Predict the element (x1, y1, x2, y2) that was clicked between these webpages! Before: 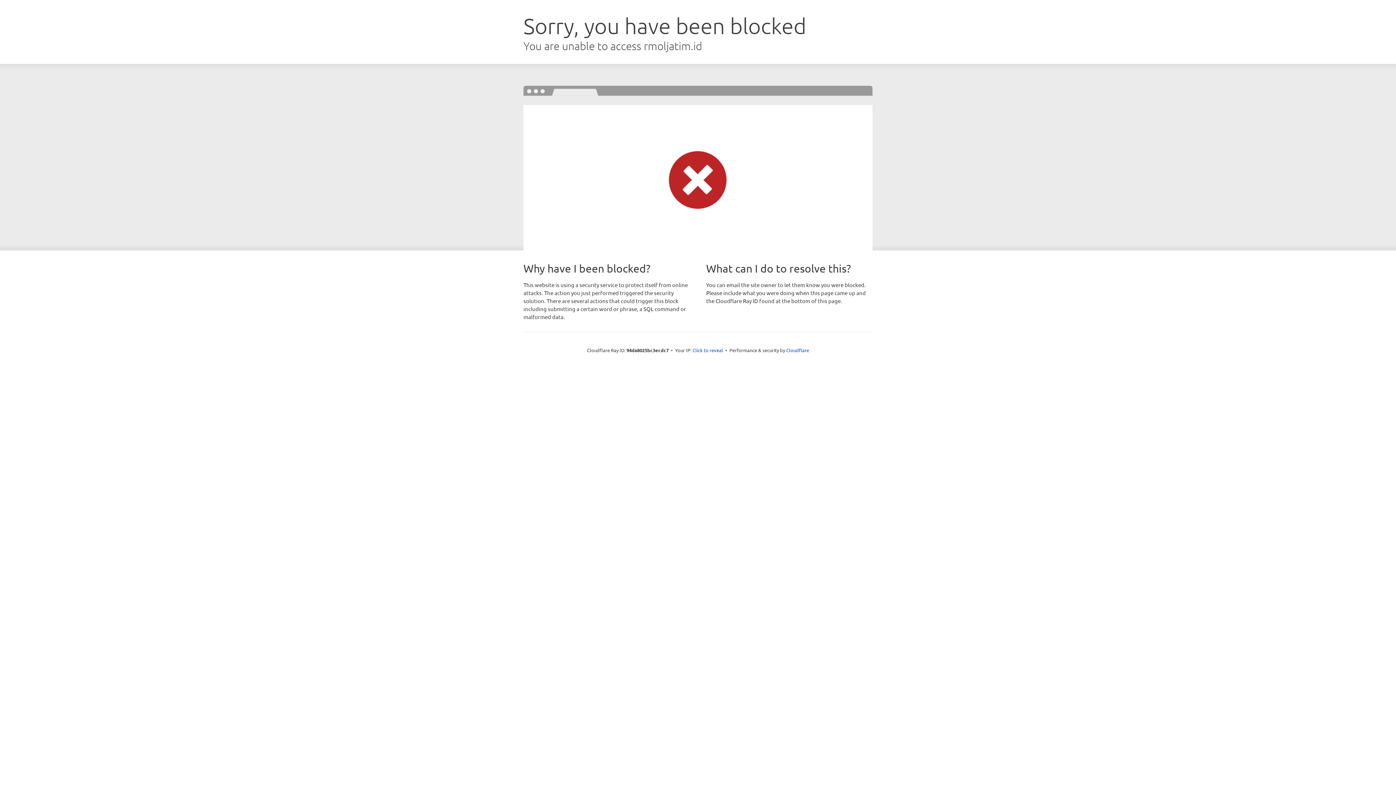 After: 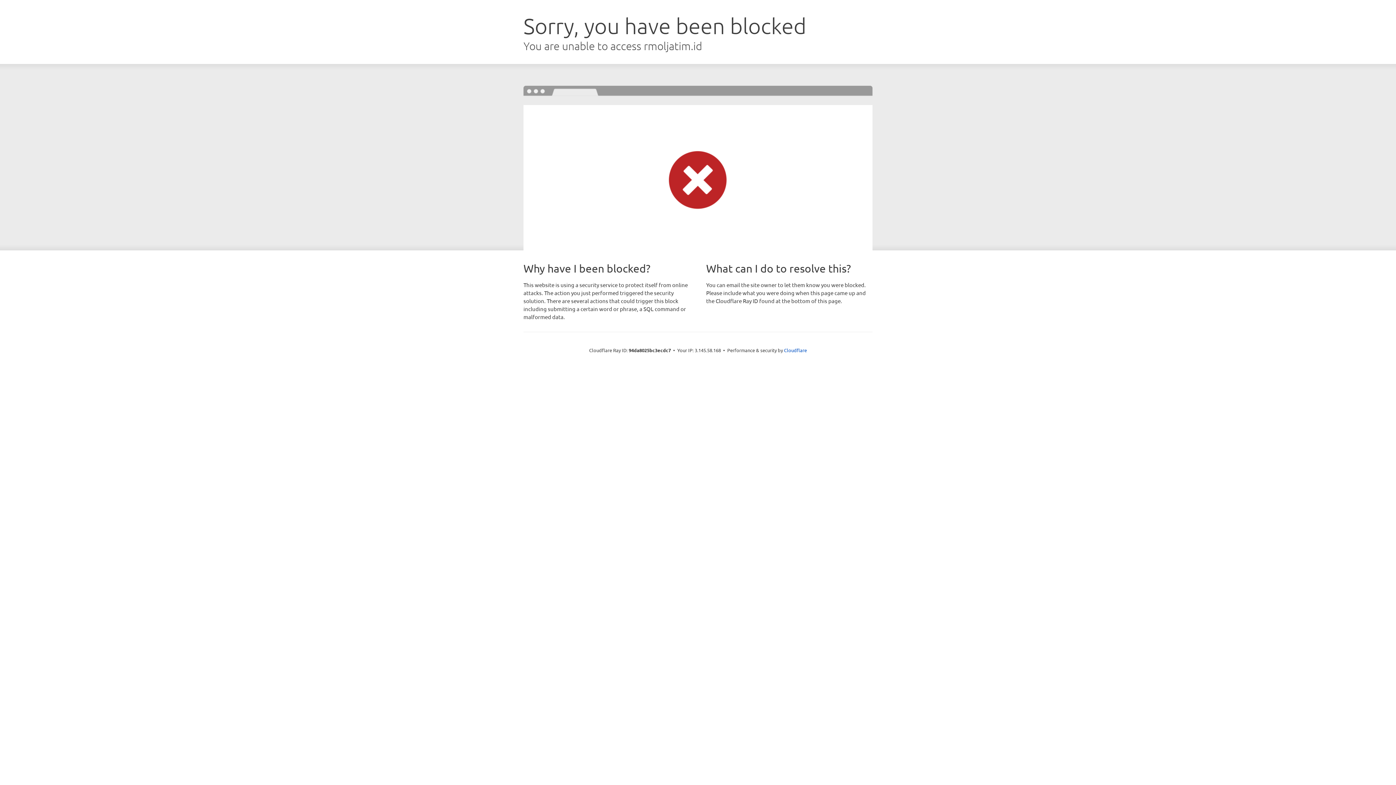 Action: bbox: (692, 346, 723, 353) label: Click to reveal